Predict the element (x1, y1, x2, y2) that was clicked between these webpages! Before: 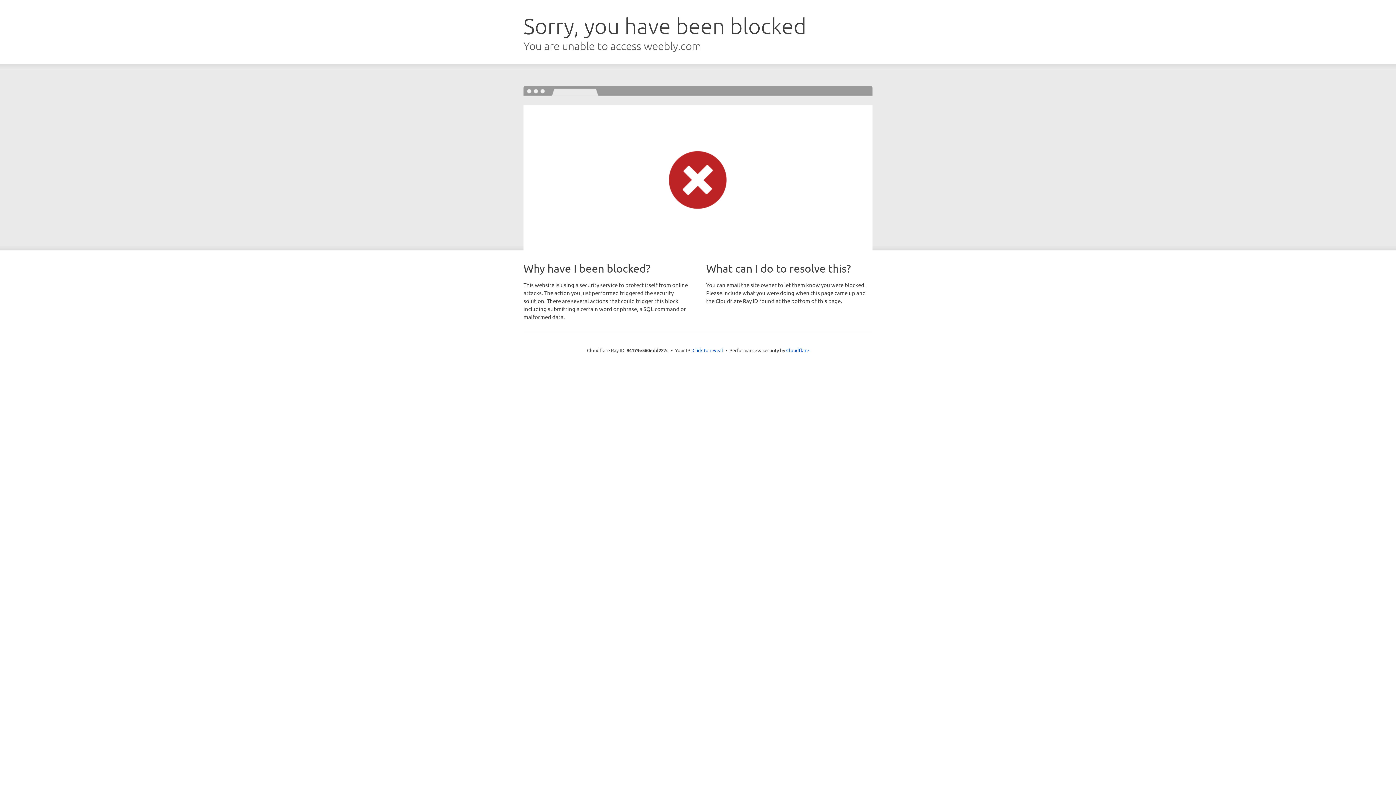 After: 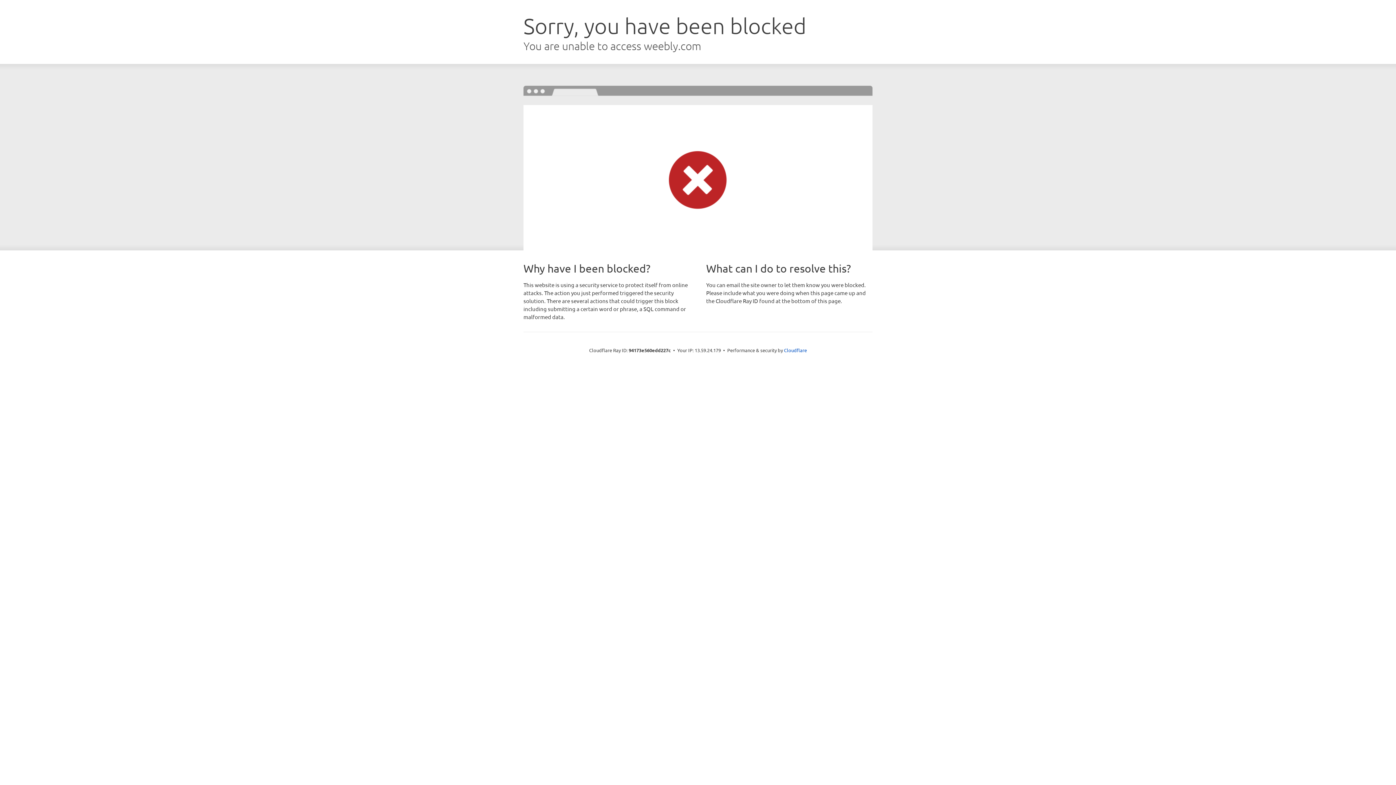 Action: bbox: (692, 346, 723, 353) label: Click to reveal